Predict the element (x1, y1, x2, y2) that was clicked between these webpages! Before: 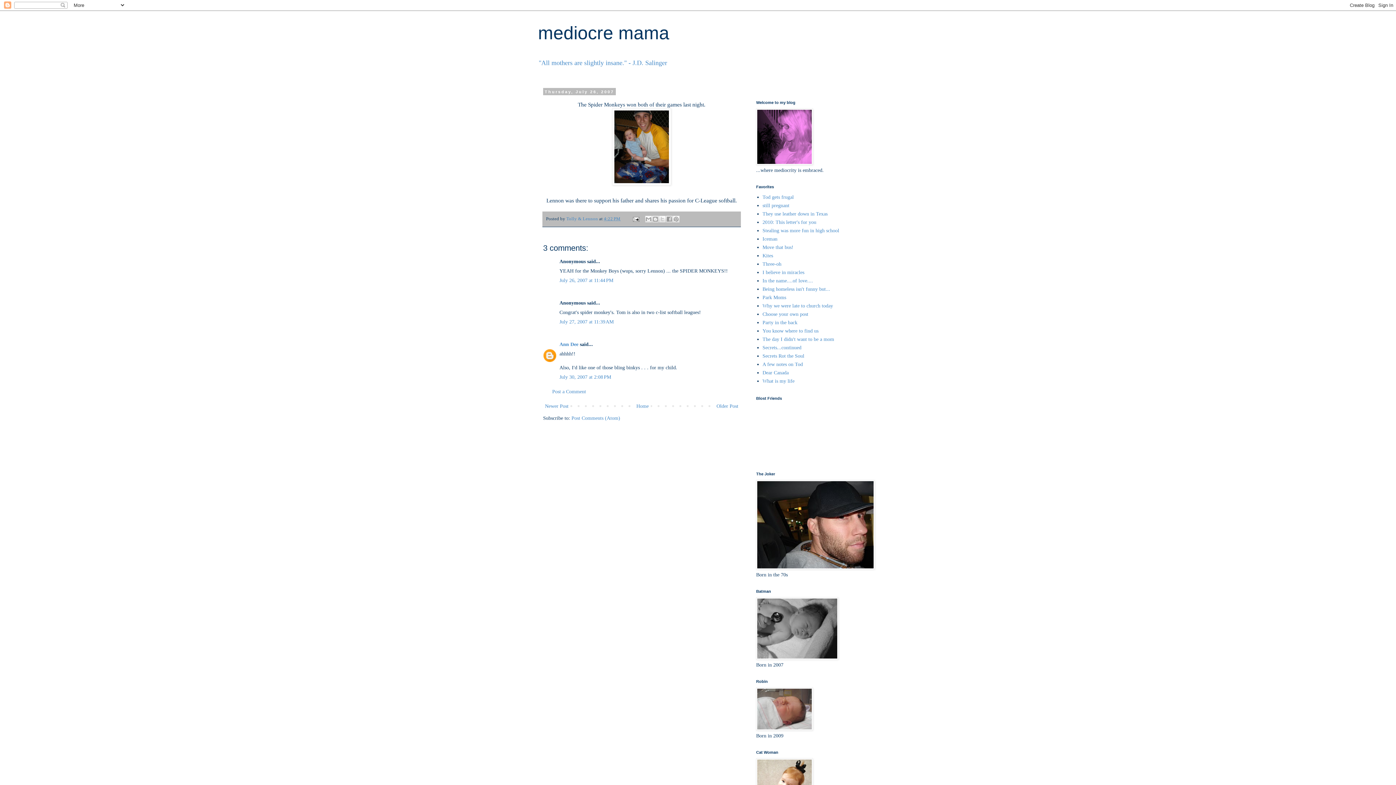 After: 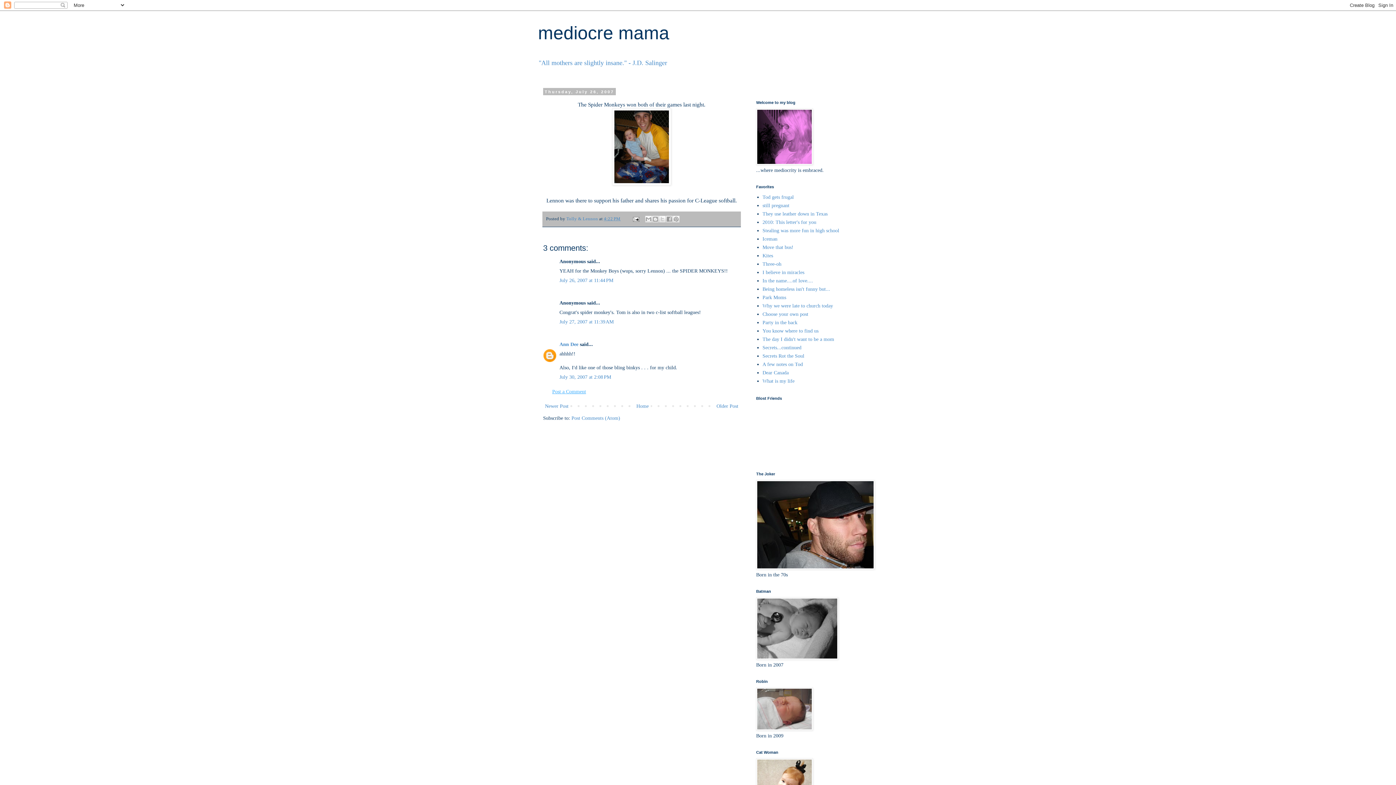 Action: label: Post a Comment bbox: (552, 389, 586, 394)